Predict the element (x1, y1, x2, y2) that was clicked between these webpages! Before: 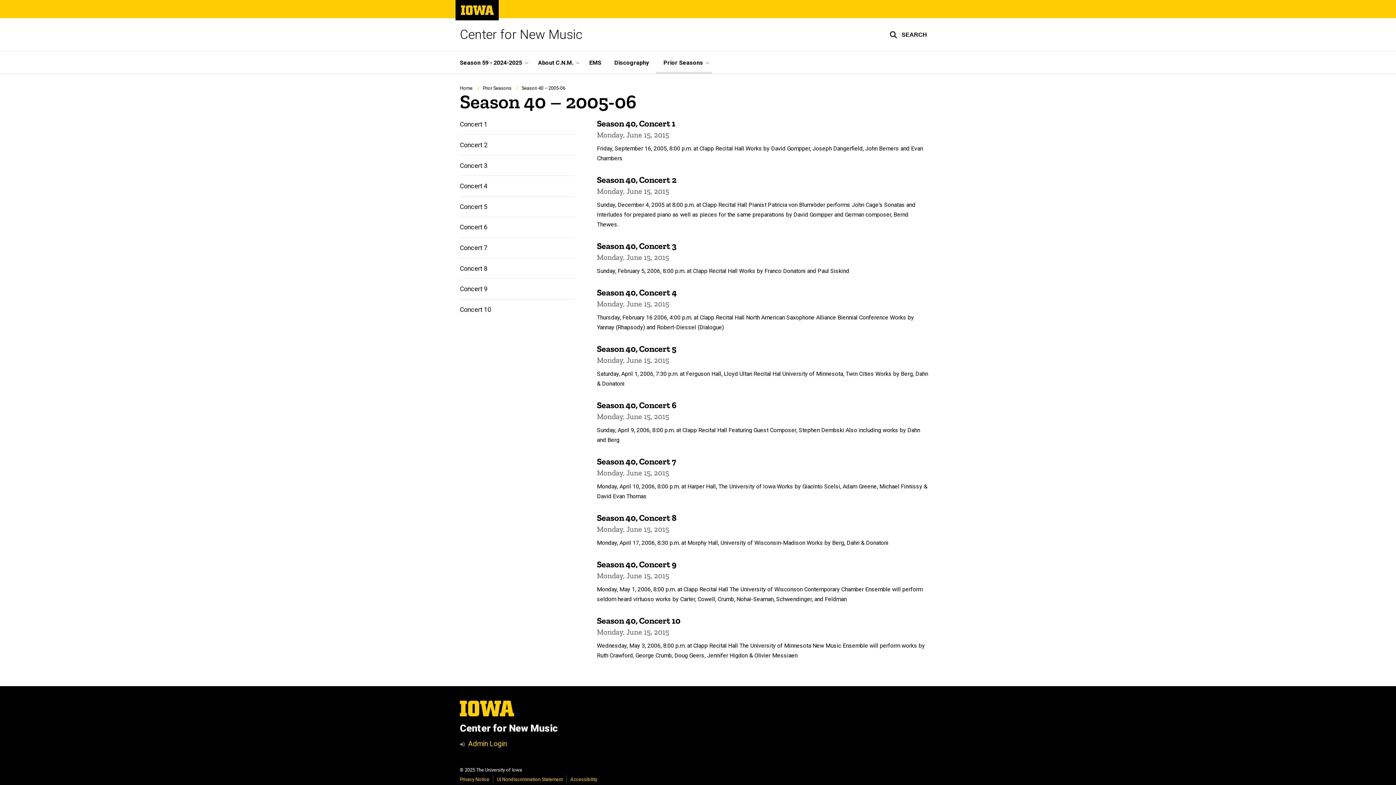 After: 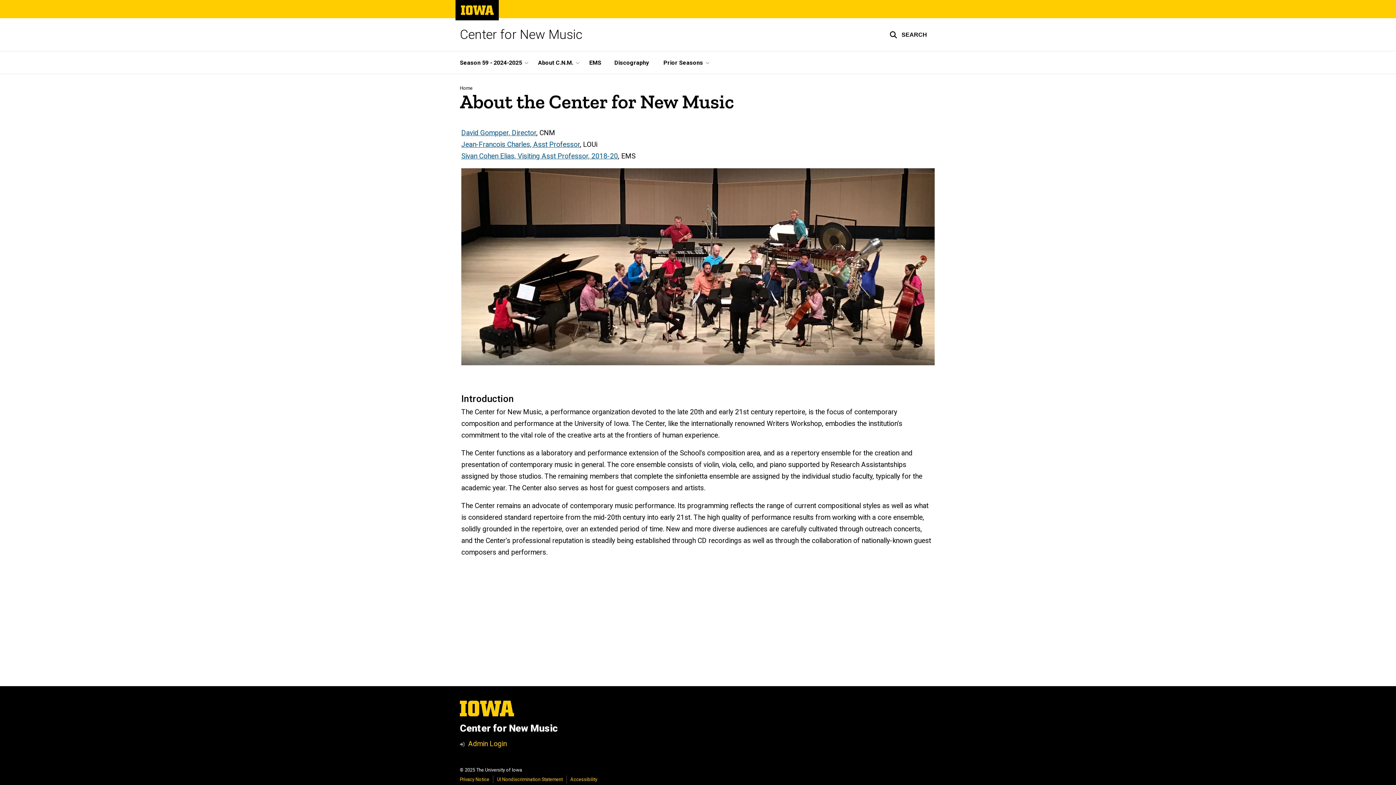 Action: bbox: (530, 51, 582, 73) label: About C.N.M.